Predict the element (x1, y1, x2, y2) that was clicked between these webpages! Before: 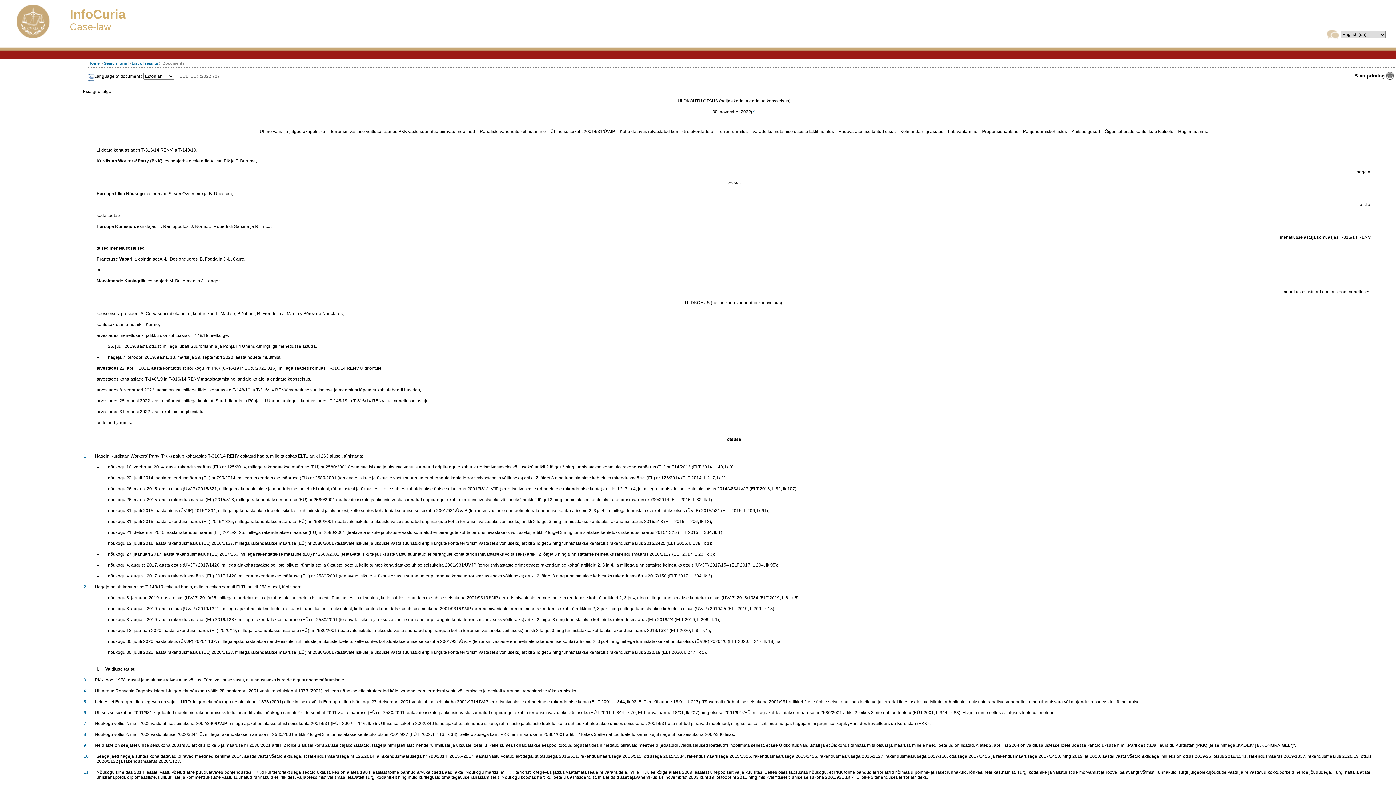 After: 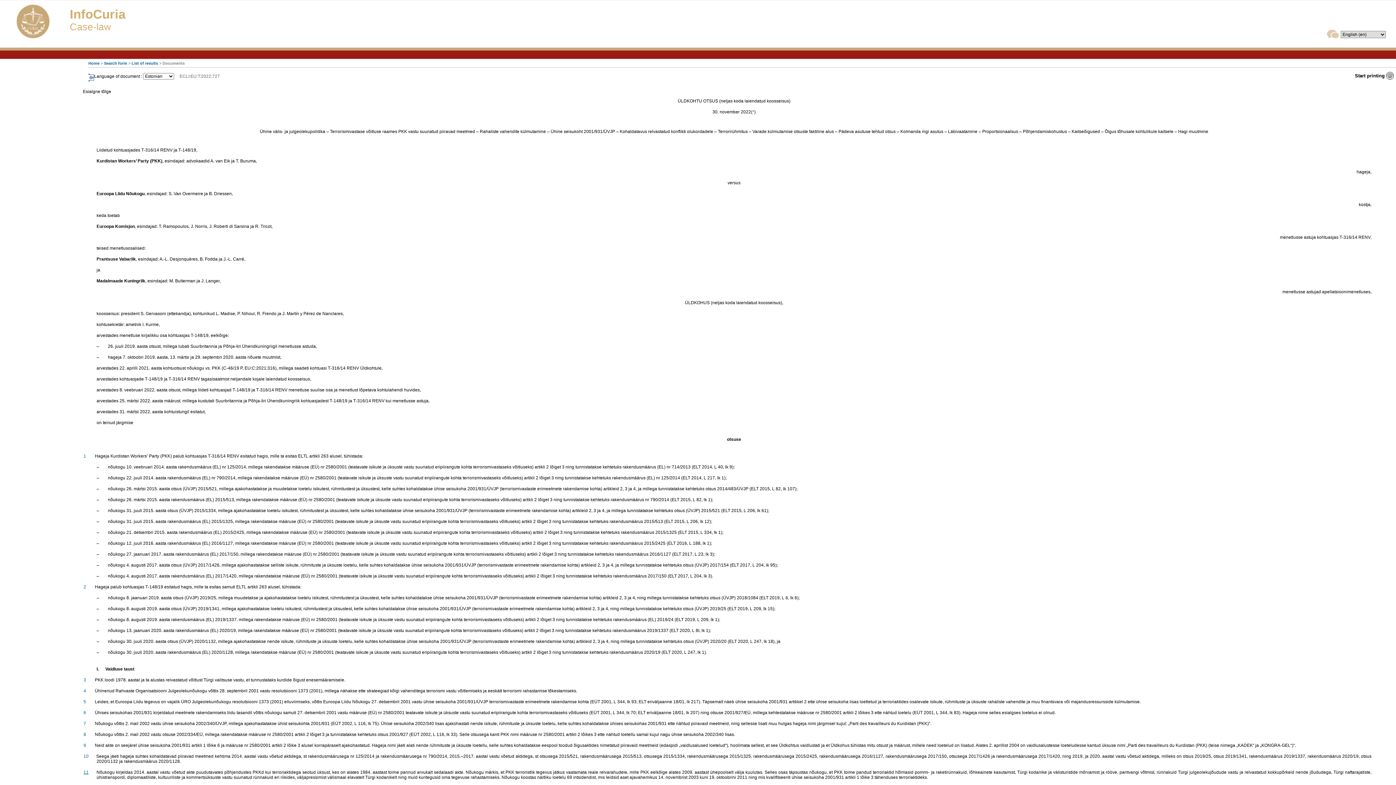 Action: label: 11 bbox: (83, 770, 88, 775)